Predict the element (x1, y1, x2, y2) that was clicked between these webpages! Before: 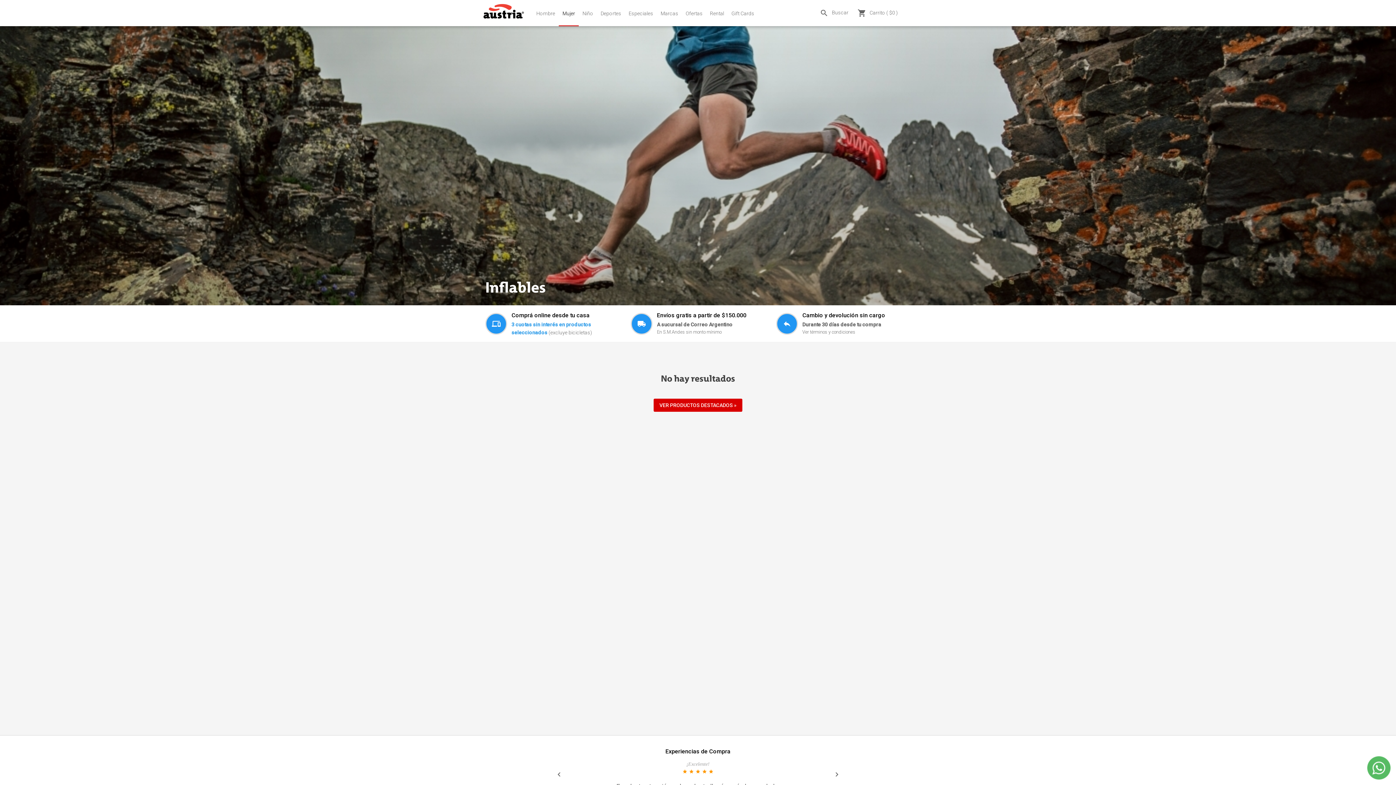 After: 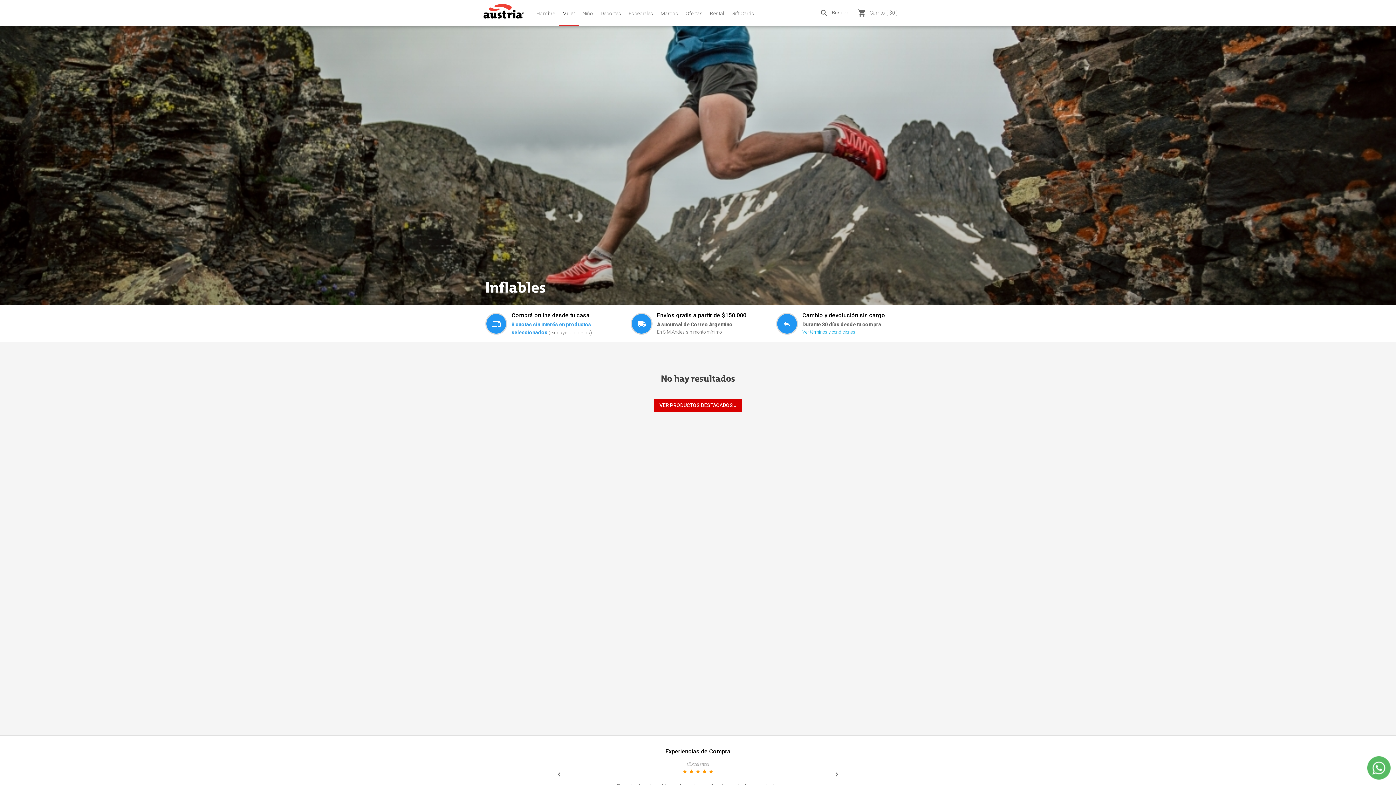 Action: label: Ver términos y condiciones bbox: (802, 329, 855, 334)